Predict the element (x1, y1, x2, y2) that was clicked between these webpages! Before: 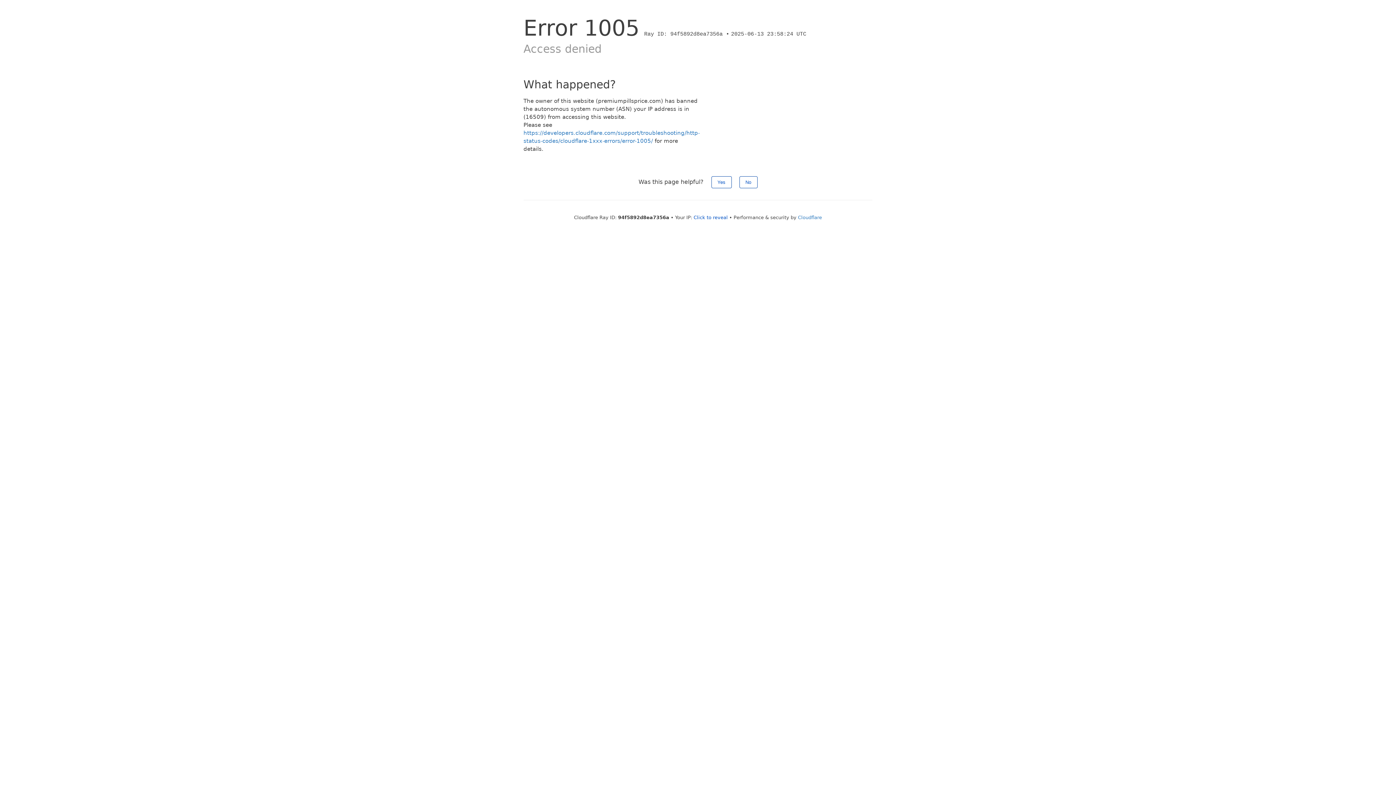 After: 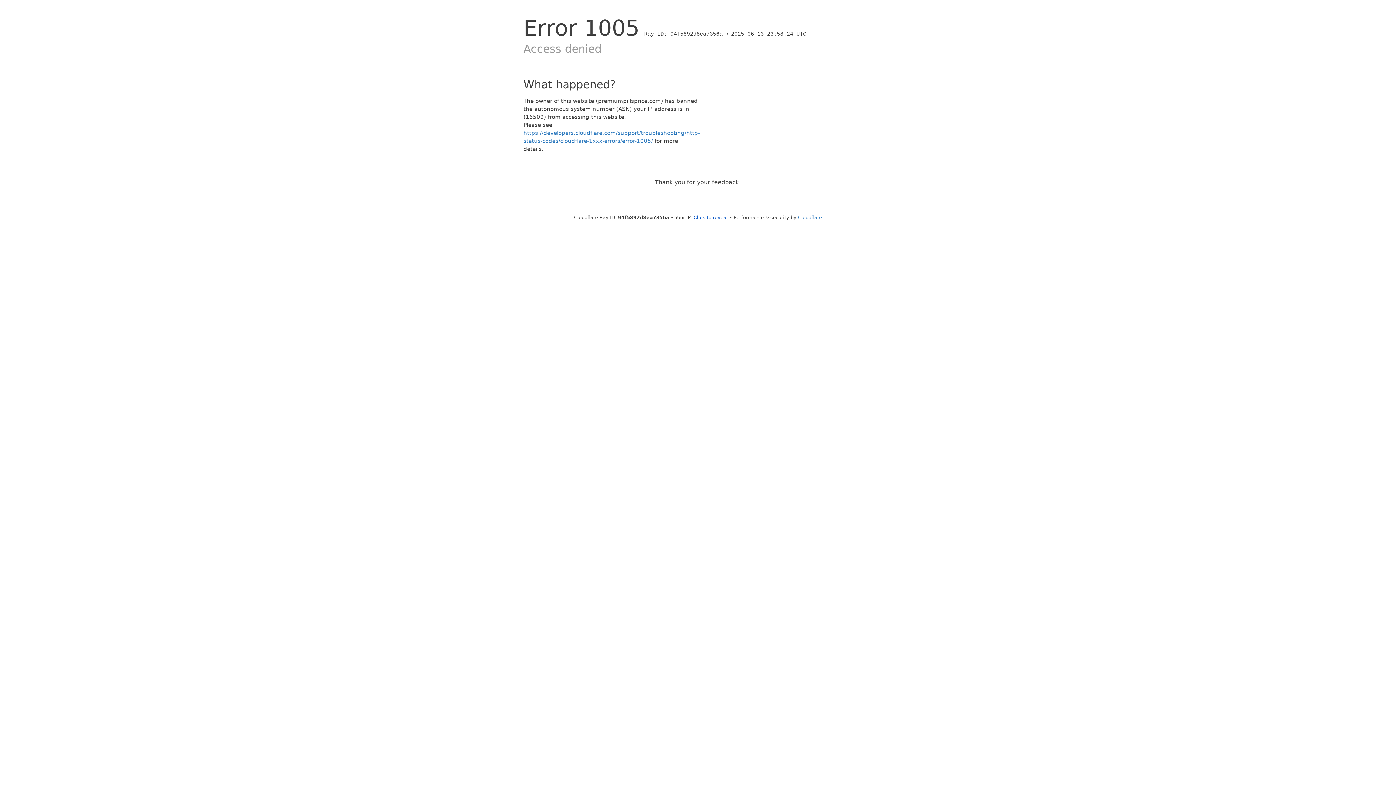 Action: bbox: (739, 176, 757, 188) label: No